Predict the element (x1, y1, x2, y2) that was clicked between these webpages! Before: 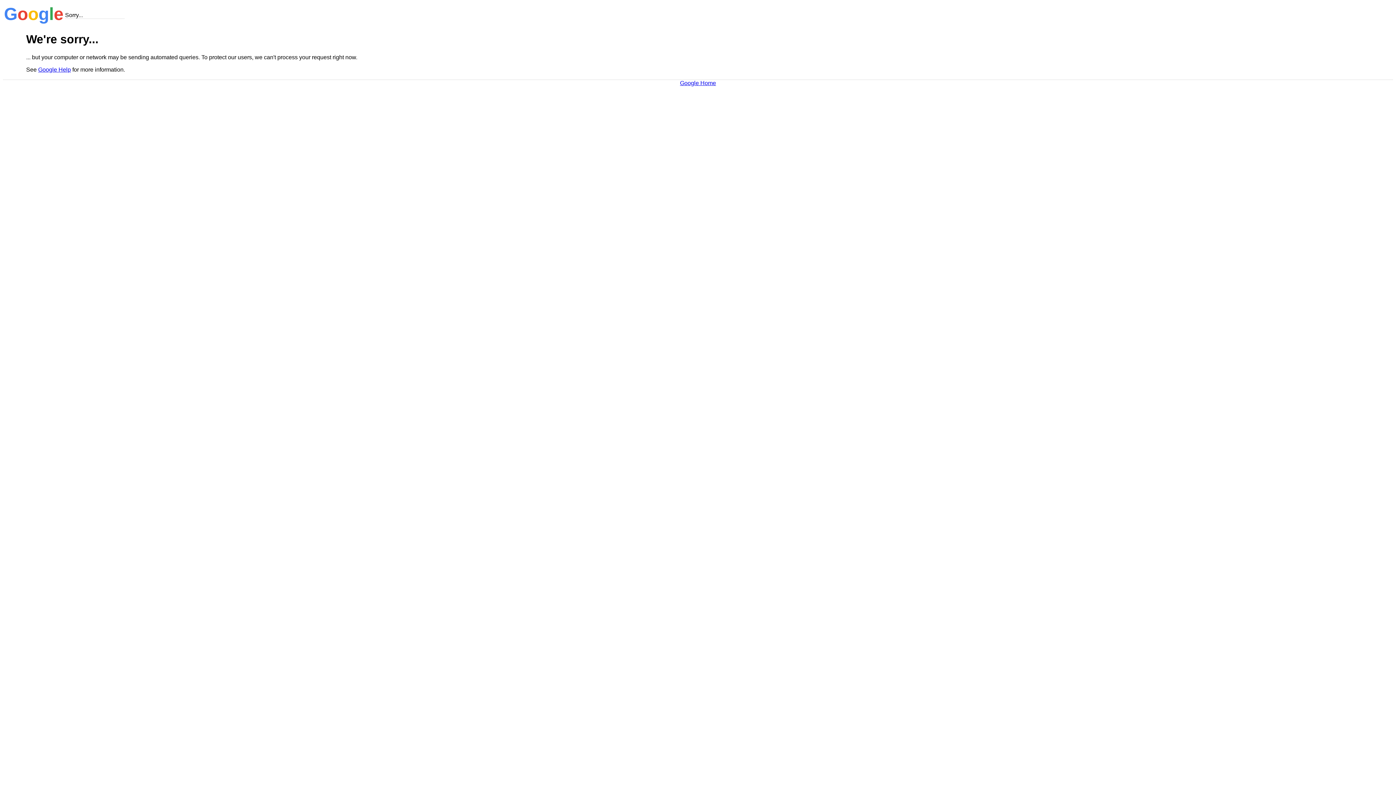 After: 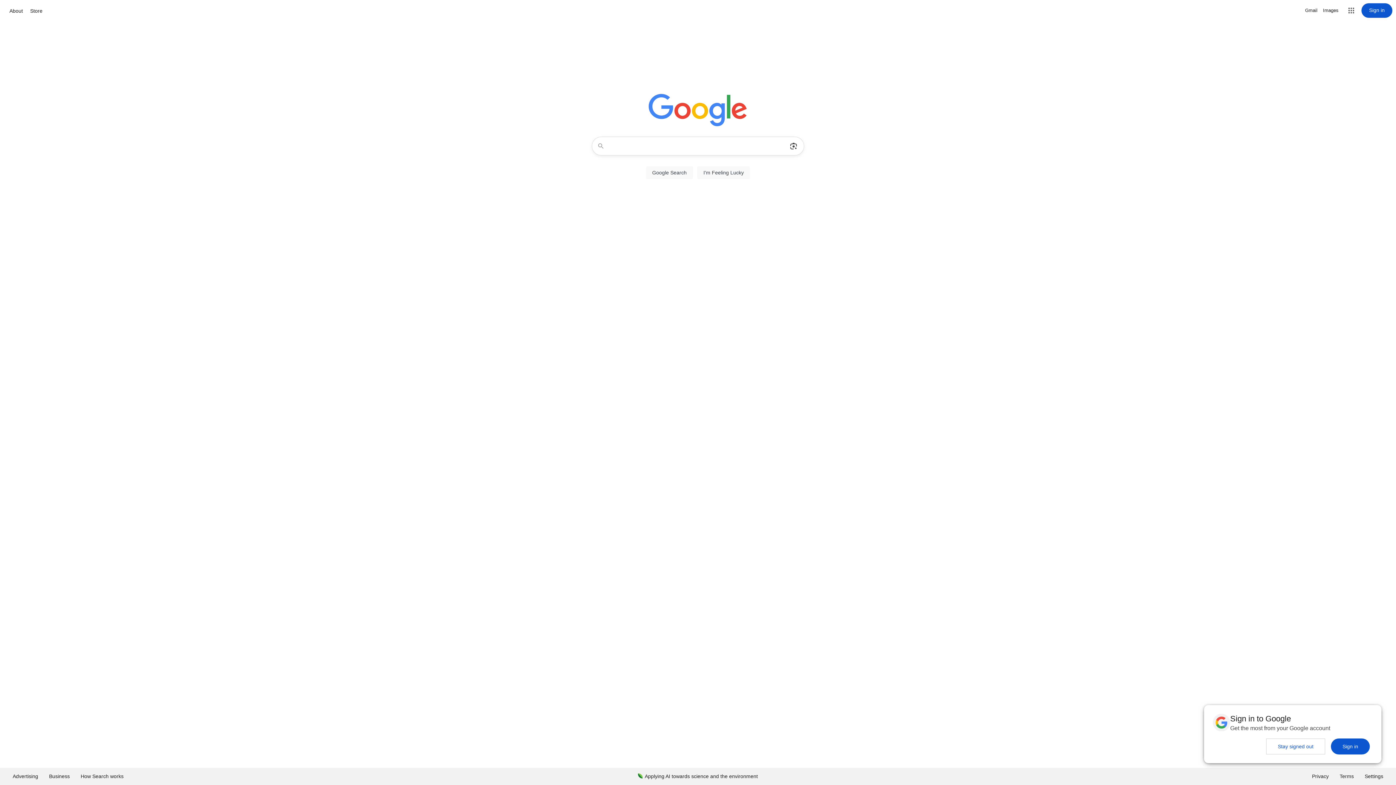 Action: bbox: (680, 79, 716, 86) label: Google Home